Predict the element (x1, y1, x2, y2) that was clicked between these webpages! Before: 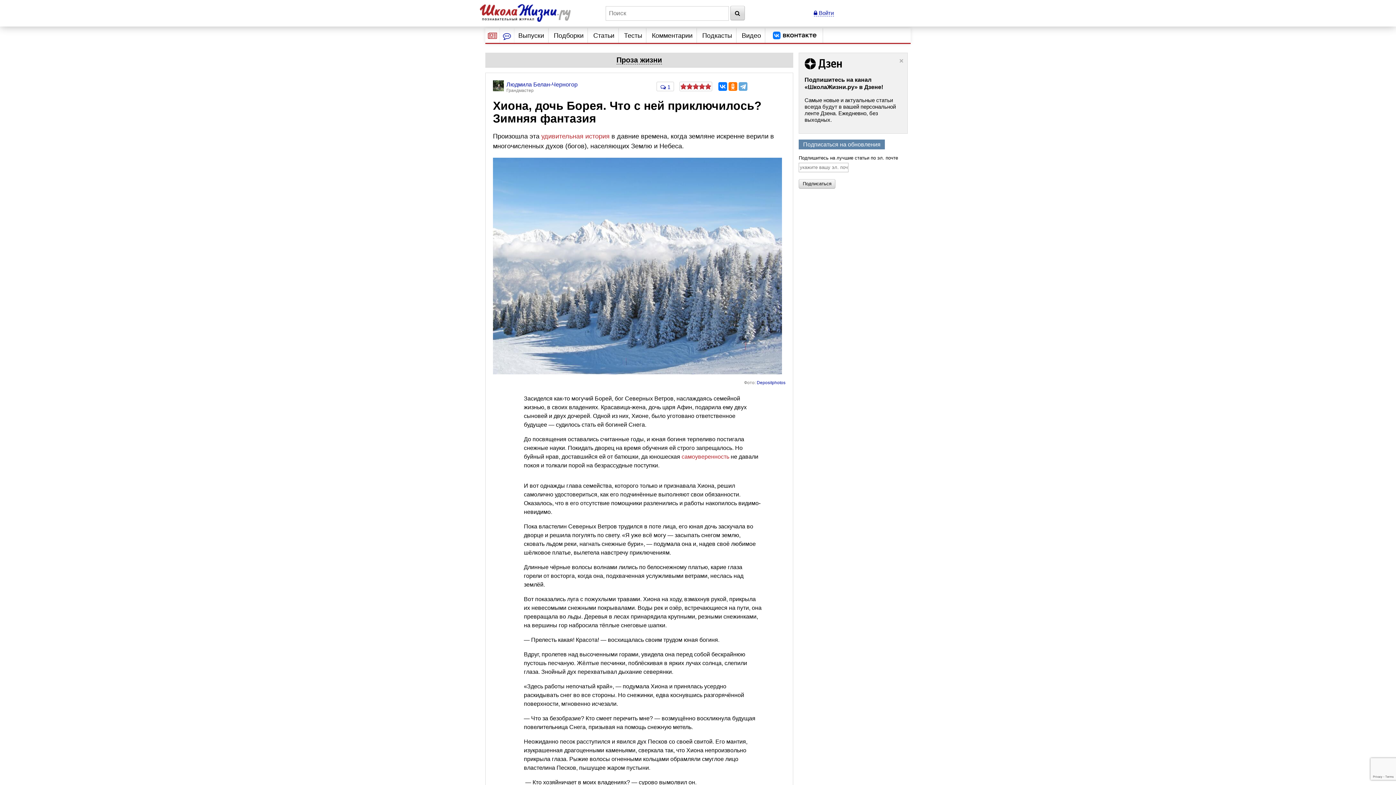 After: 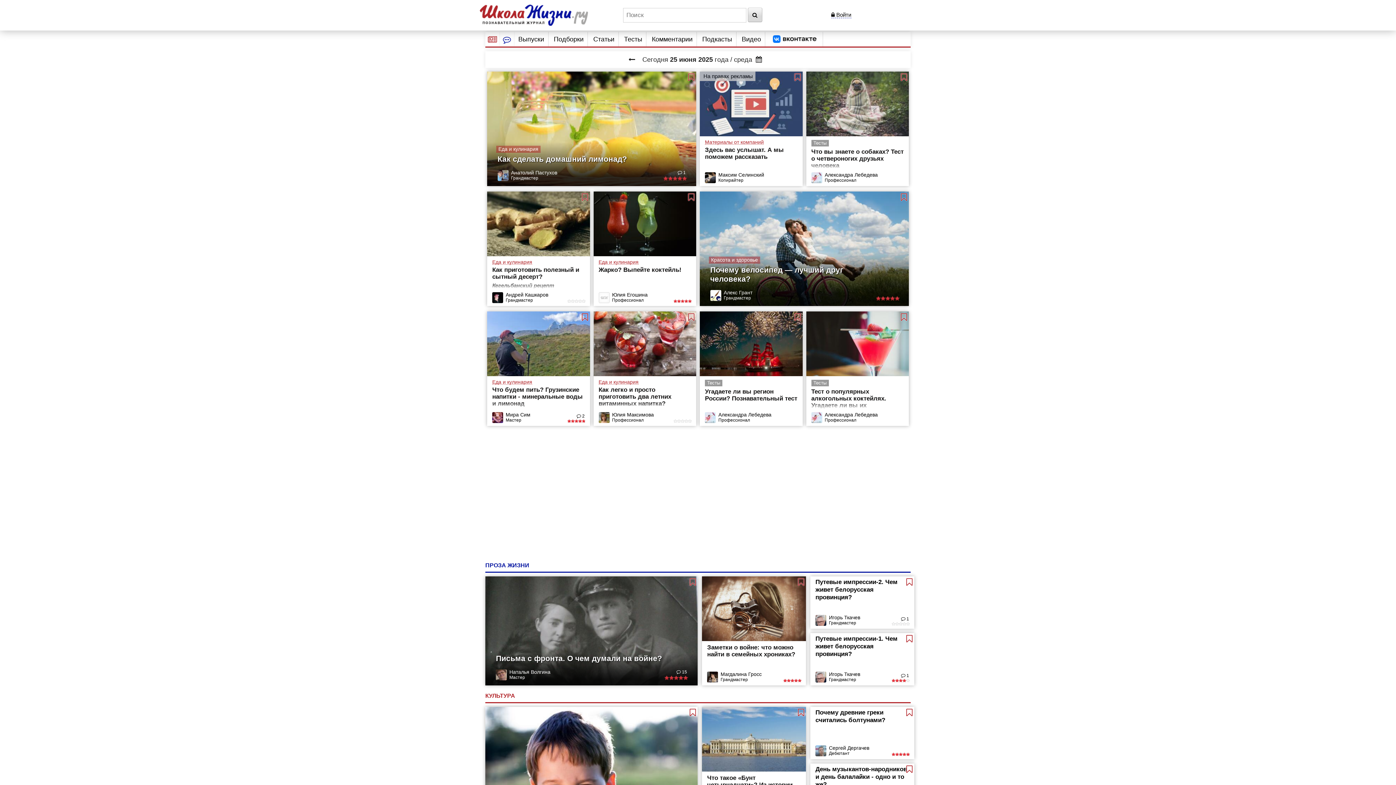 Action: bbox: (480, 1, 570, 21)